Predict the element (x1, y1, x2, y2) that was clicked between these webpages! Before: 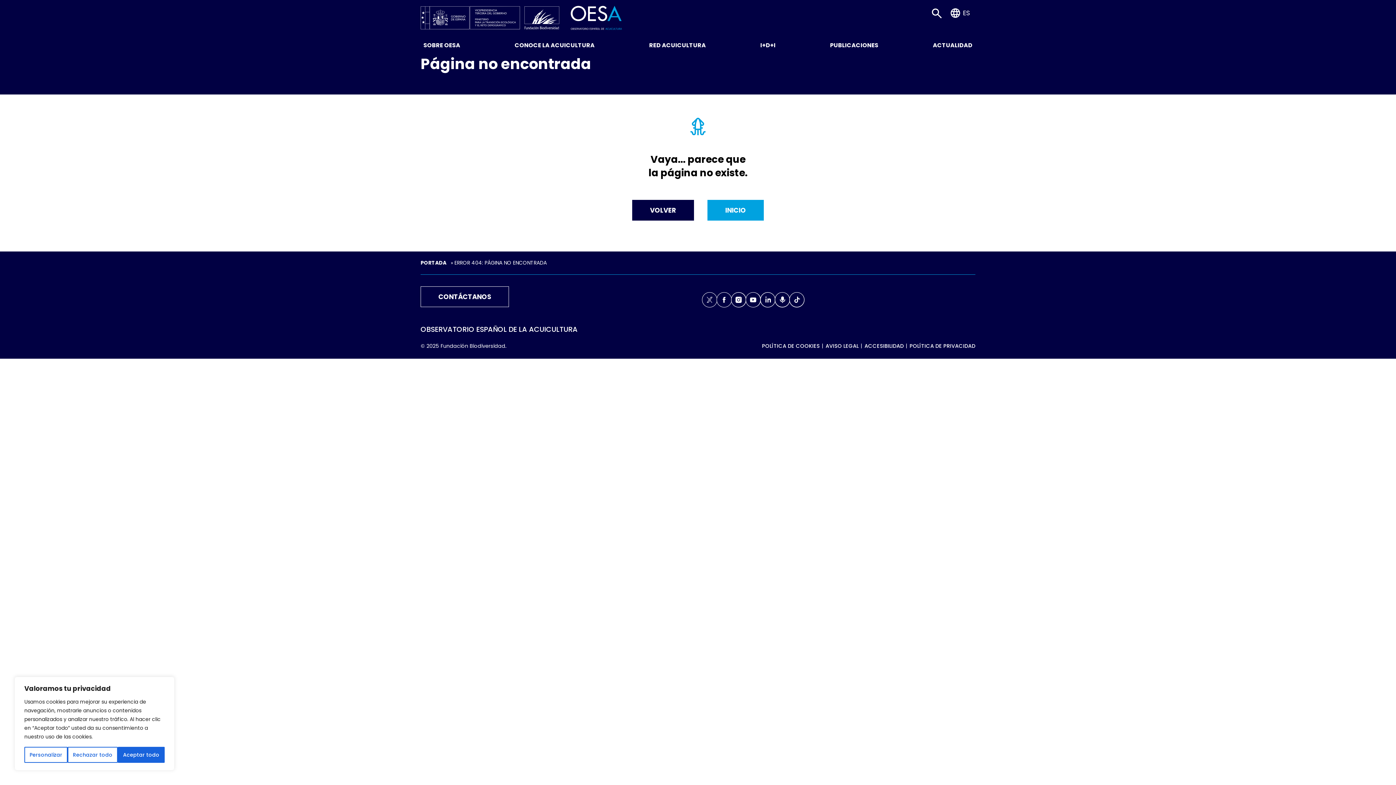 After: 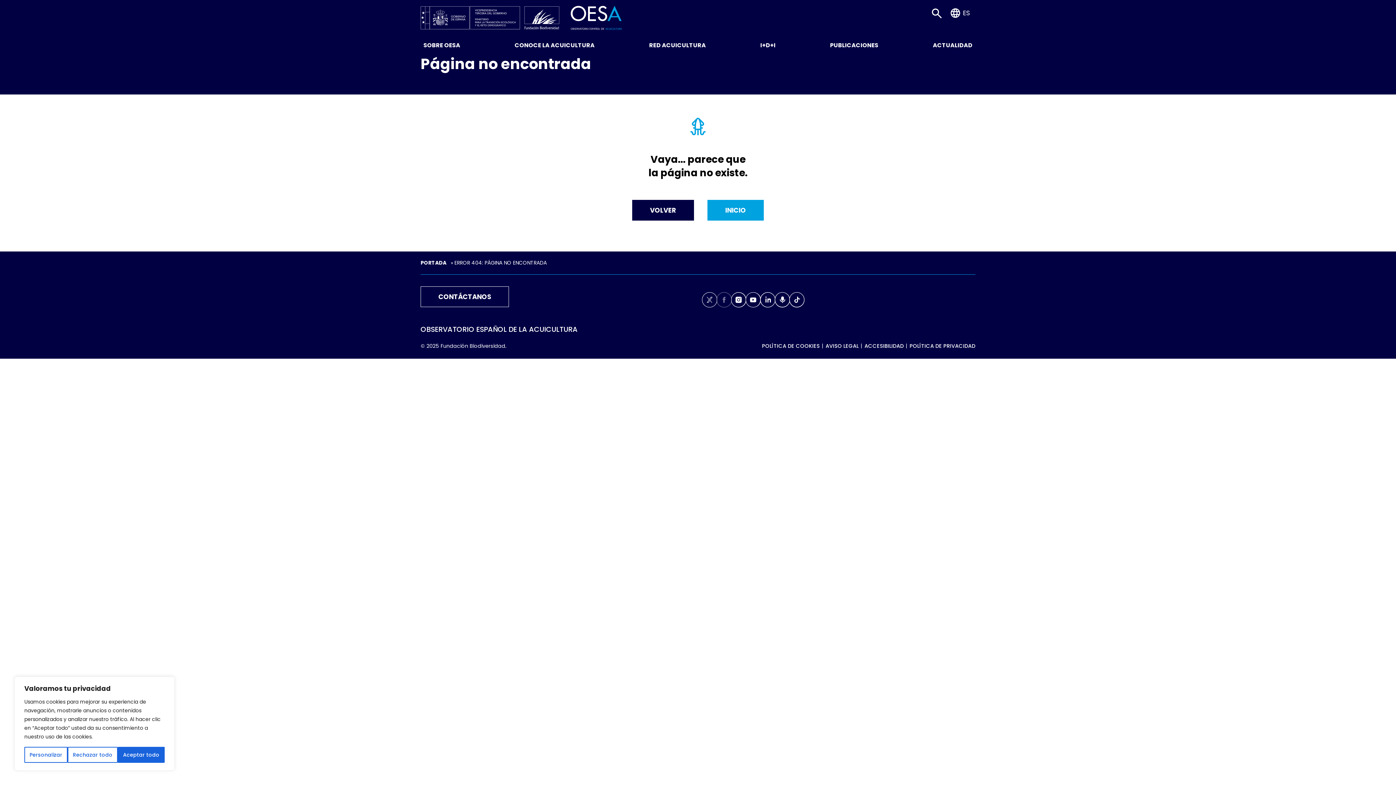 Action: bbox: (717, 292, 731, 307) label: Facebook